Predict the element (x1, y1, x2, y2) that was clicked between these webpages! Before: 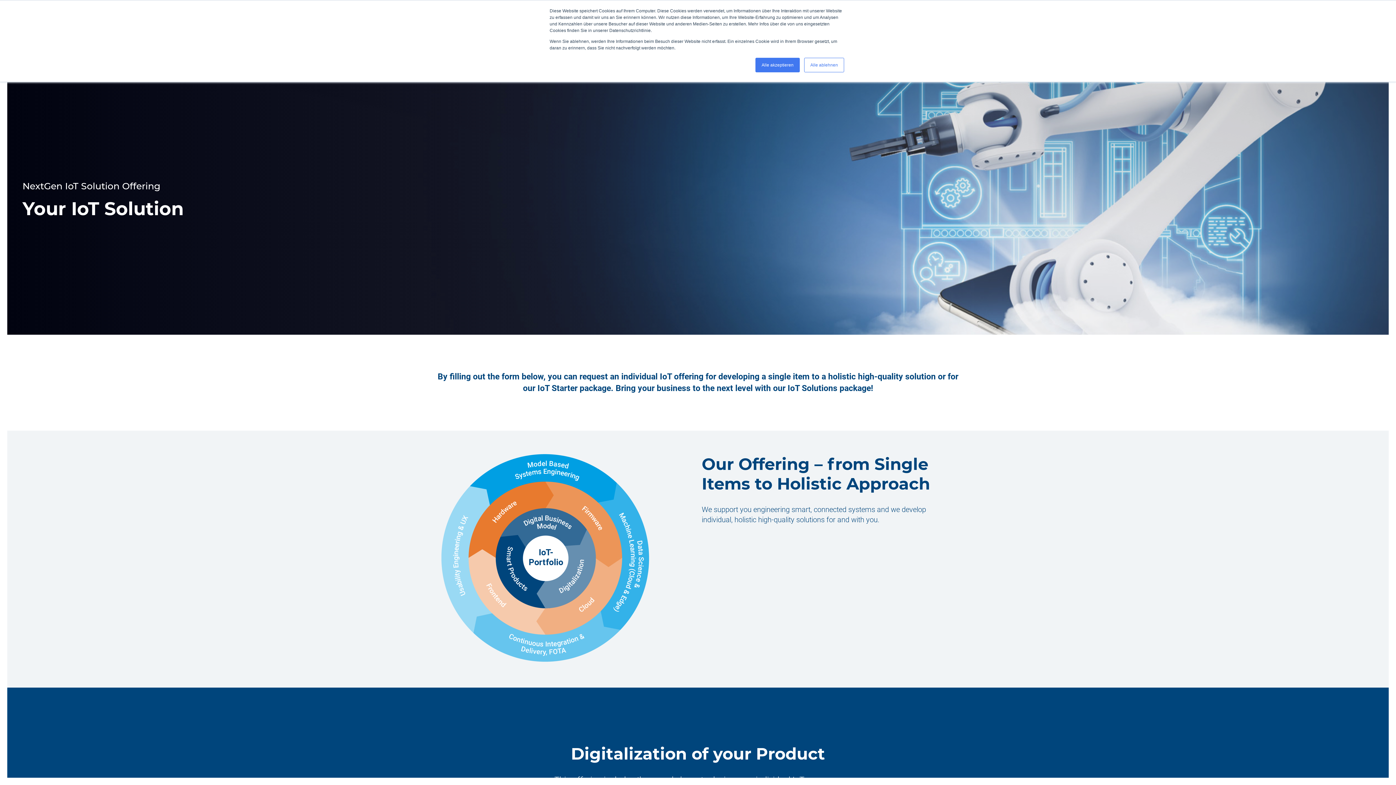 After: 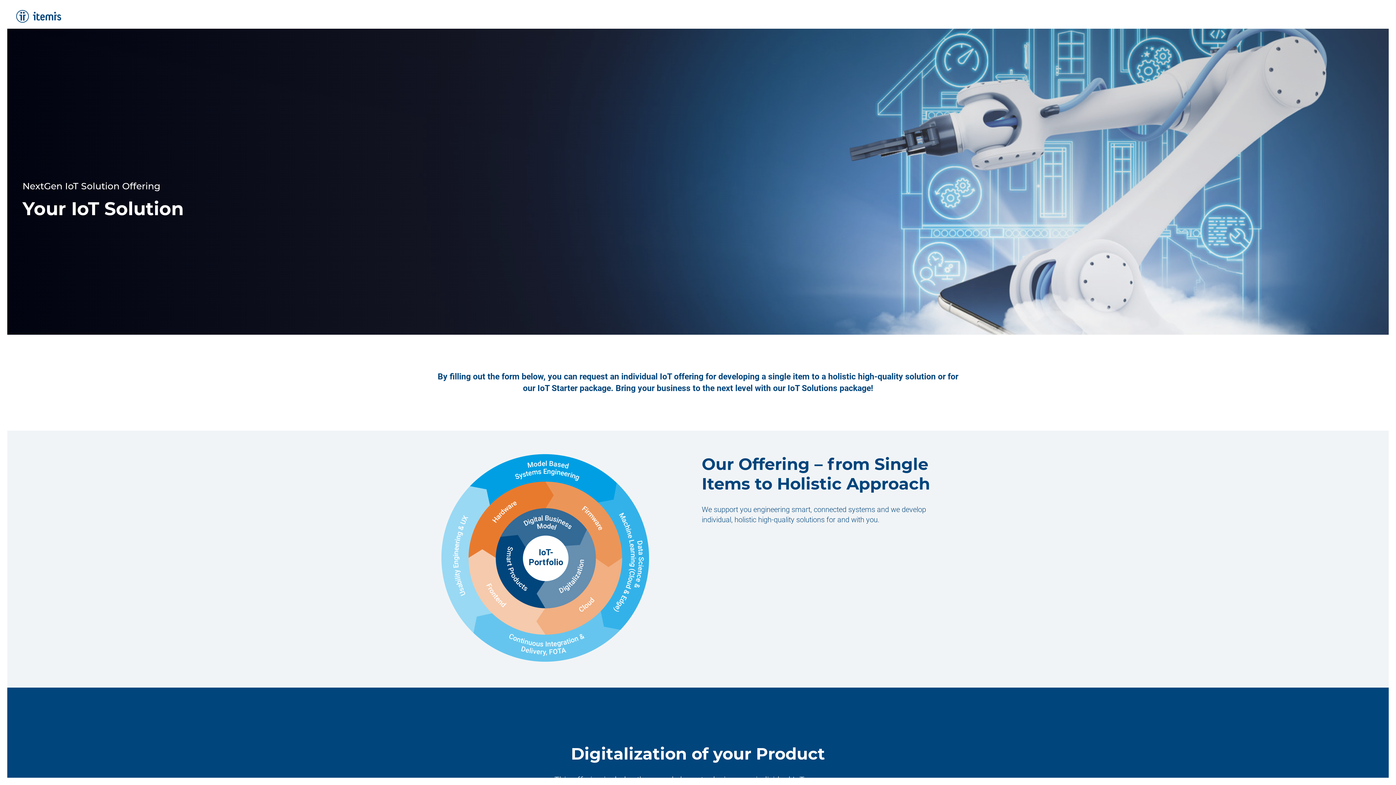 Action: bbox: (755, 57, 800, 72) label: Alle akzeptieren